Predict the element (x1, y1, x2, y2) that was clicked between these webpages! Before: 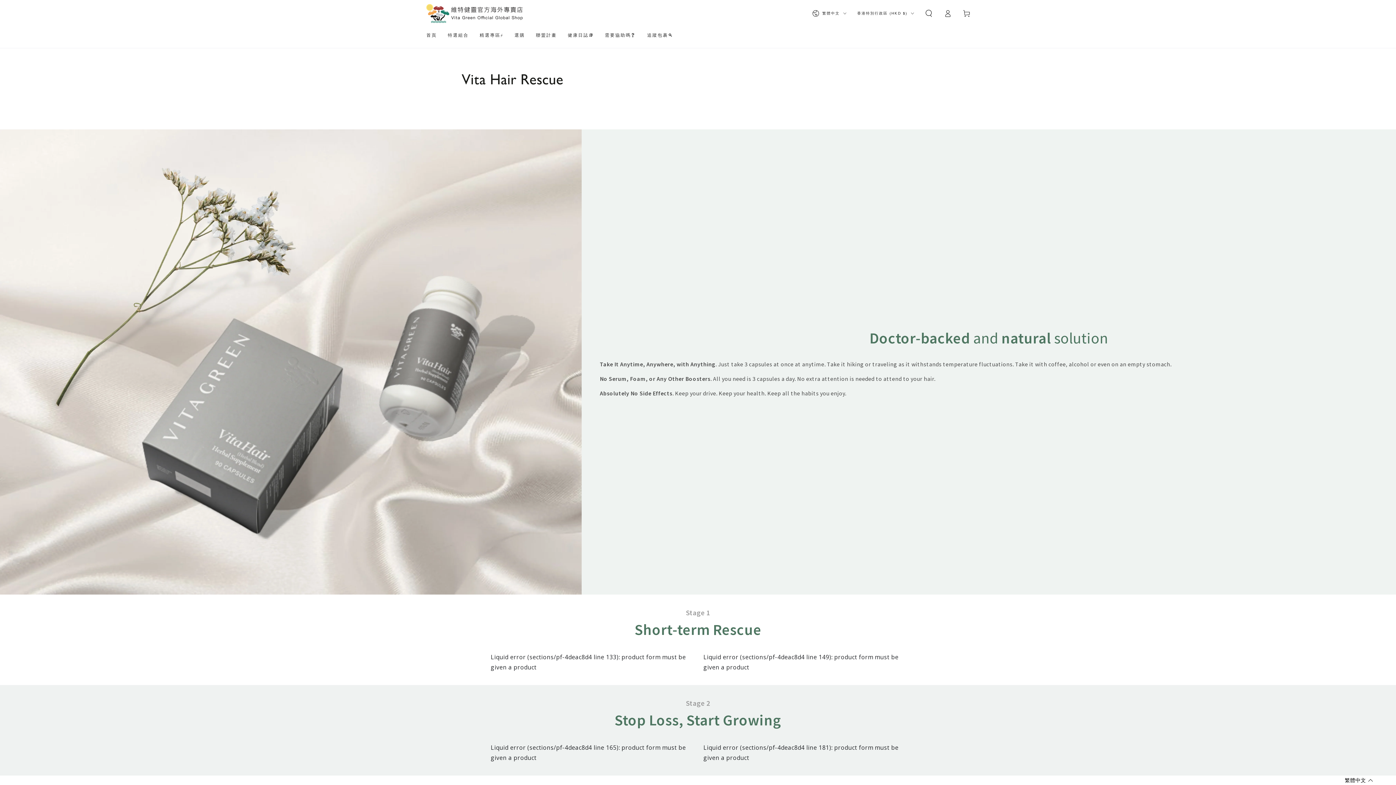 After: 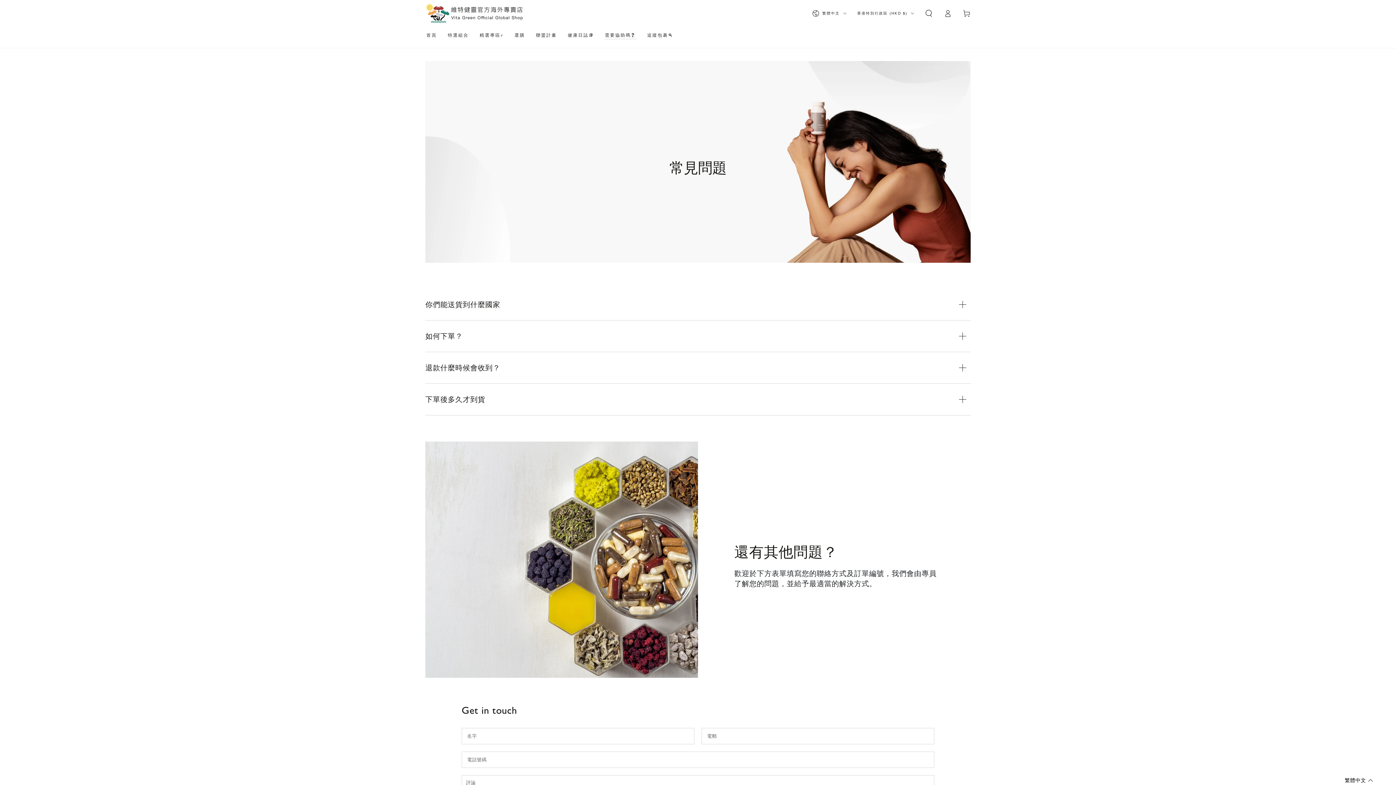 Action: bbox: (599, 27, 641, 43) label: 需要協助嗎❓